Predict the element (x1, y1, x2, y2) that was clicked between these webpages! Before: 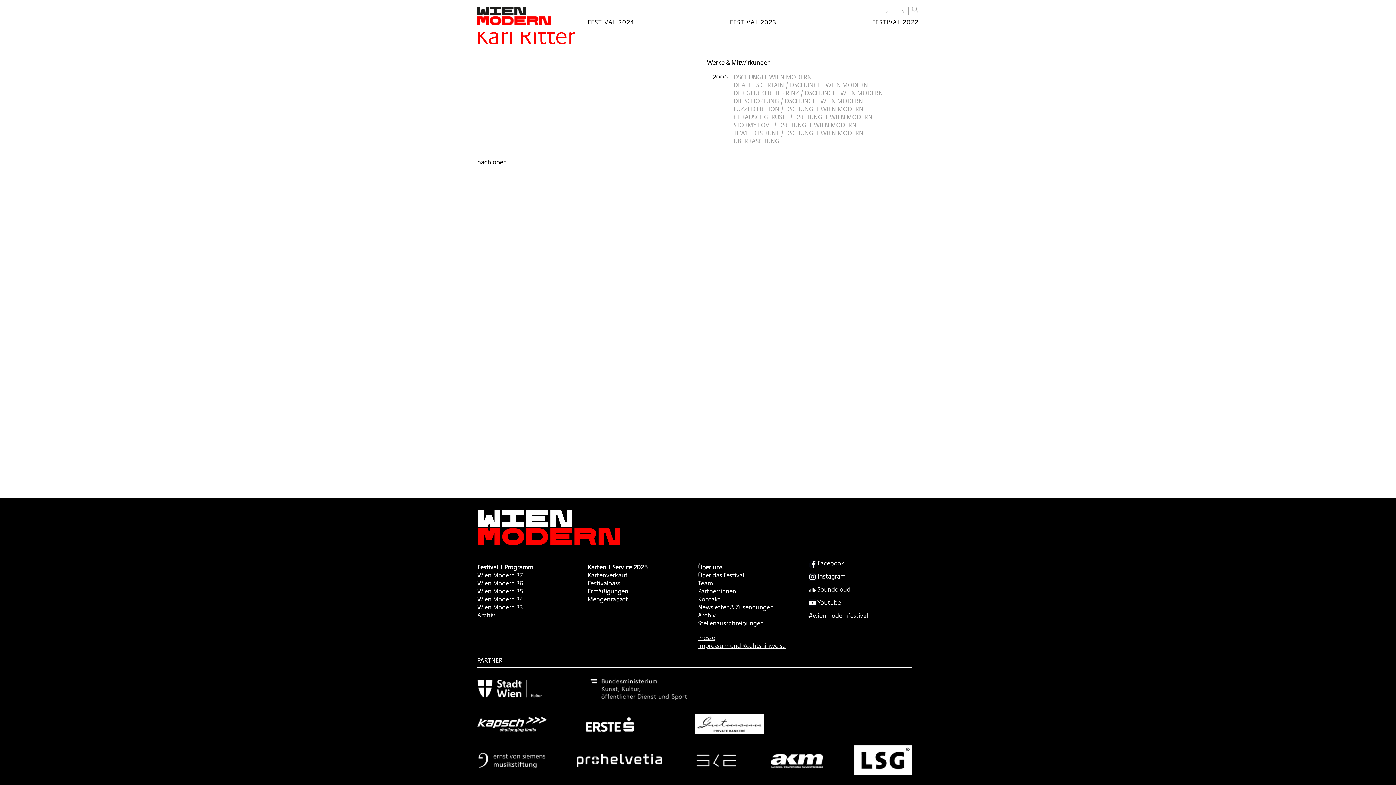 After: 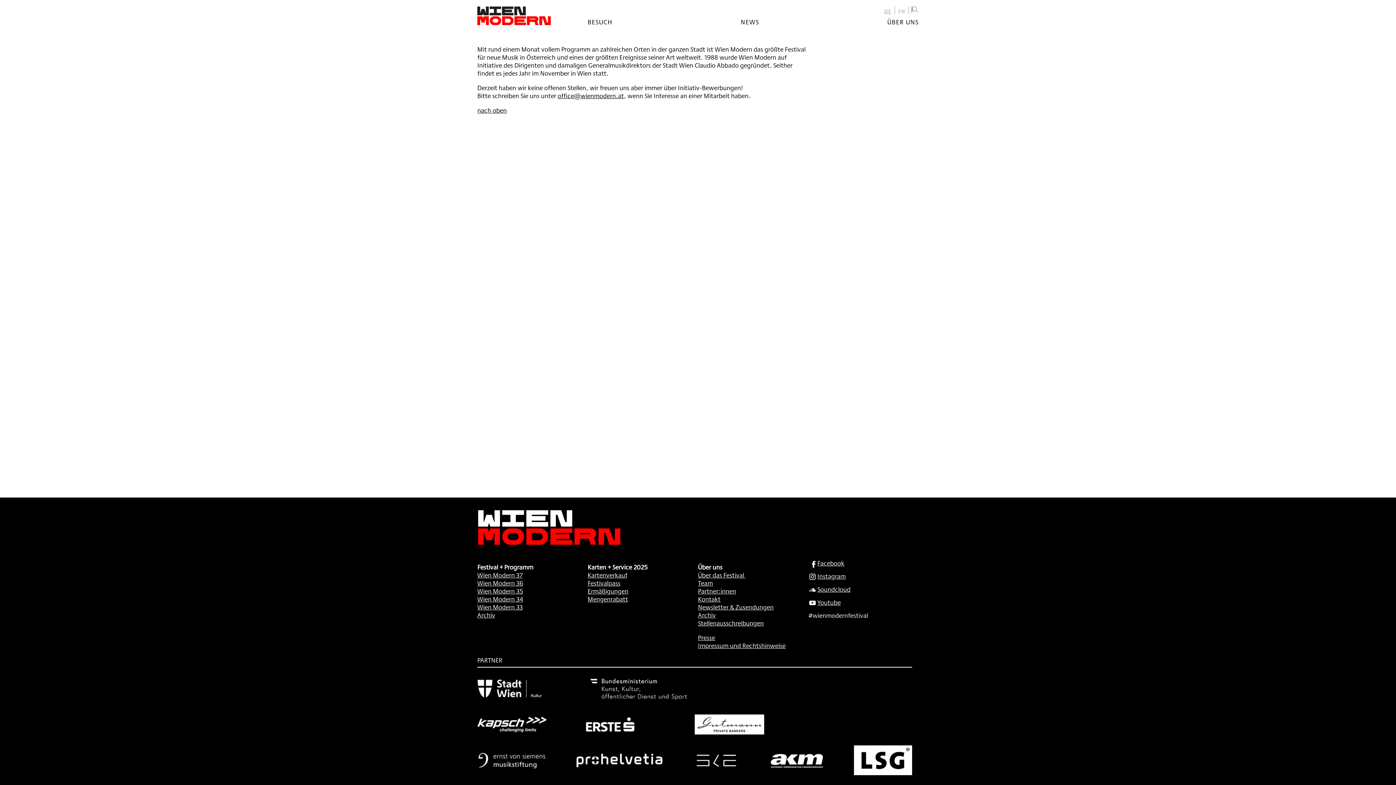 Action: label: Stellenausschreibungen bbox: (698, 618, 764, 628)